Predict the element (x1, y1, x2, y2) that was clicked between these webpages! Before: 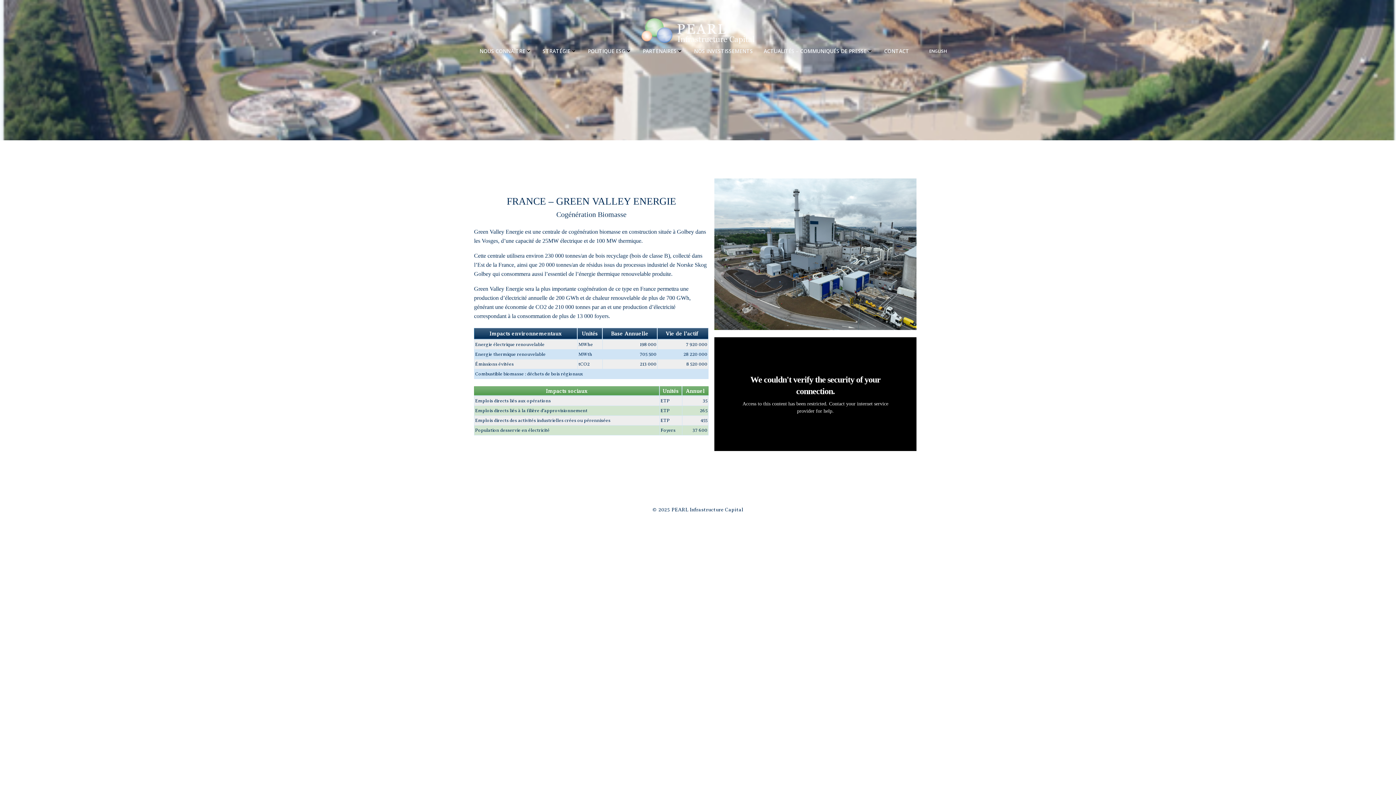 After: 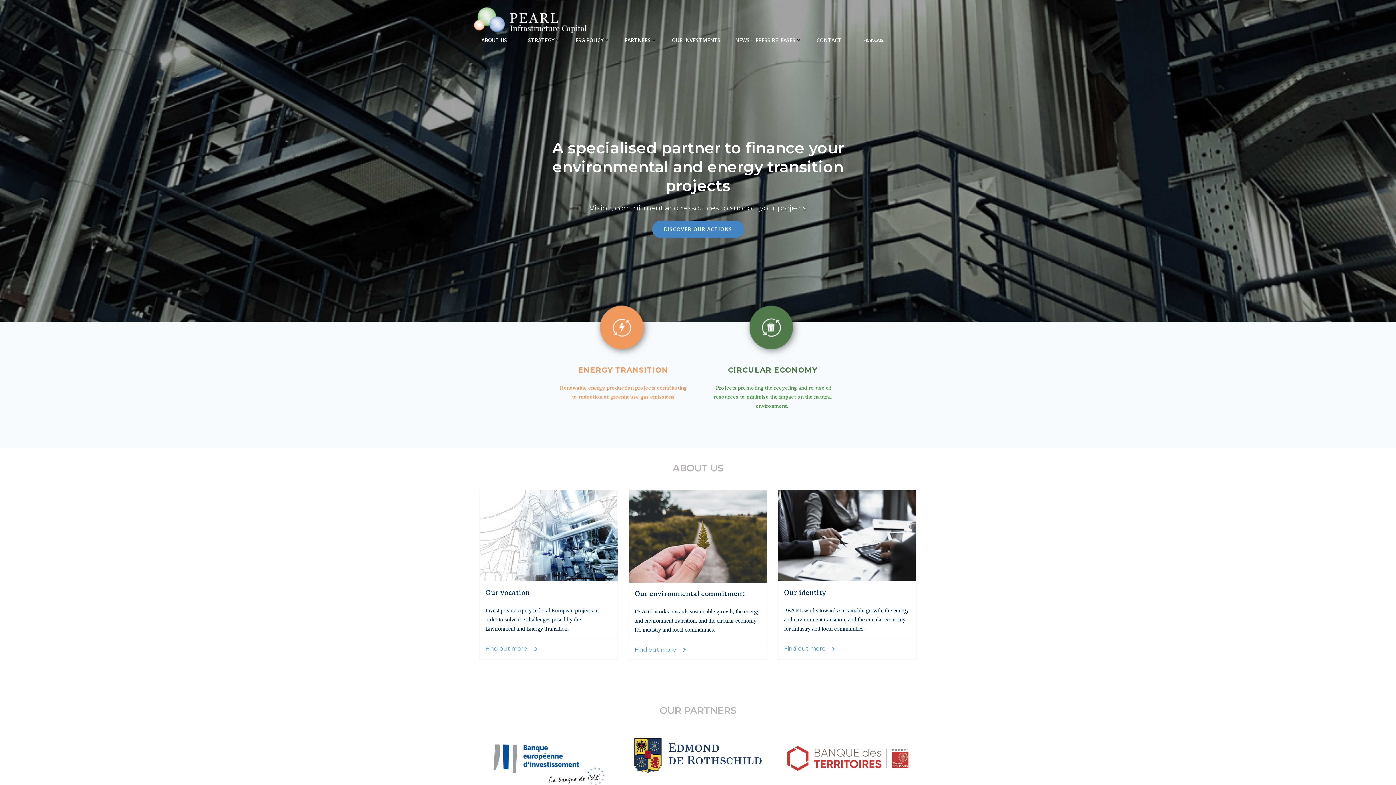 Action: label: ENGLISH bbox: (929, 47, 946, 54)